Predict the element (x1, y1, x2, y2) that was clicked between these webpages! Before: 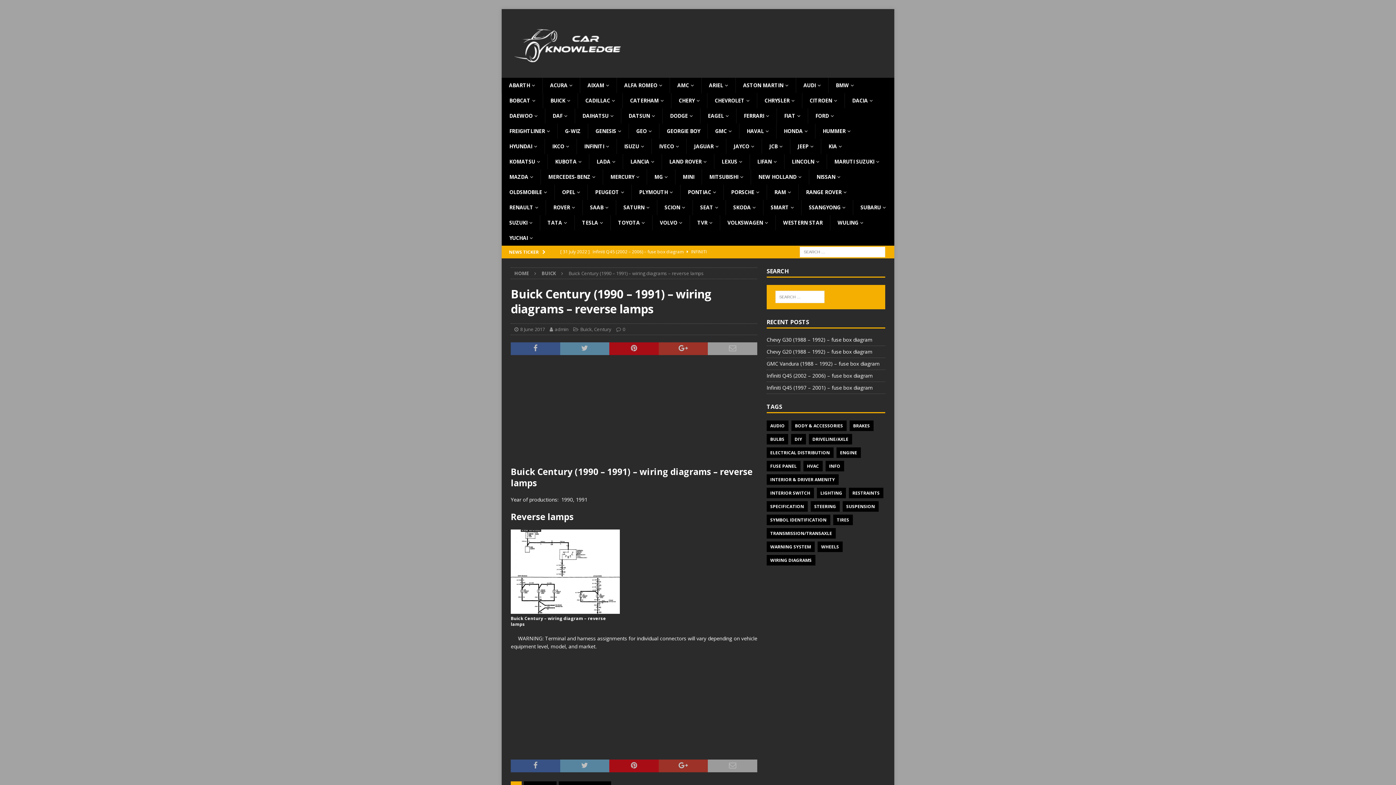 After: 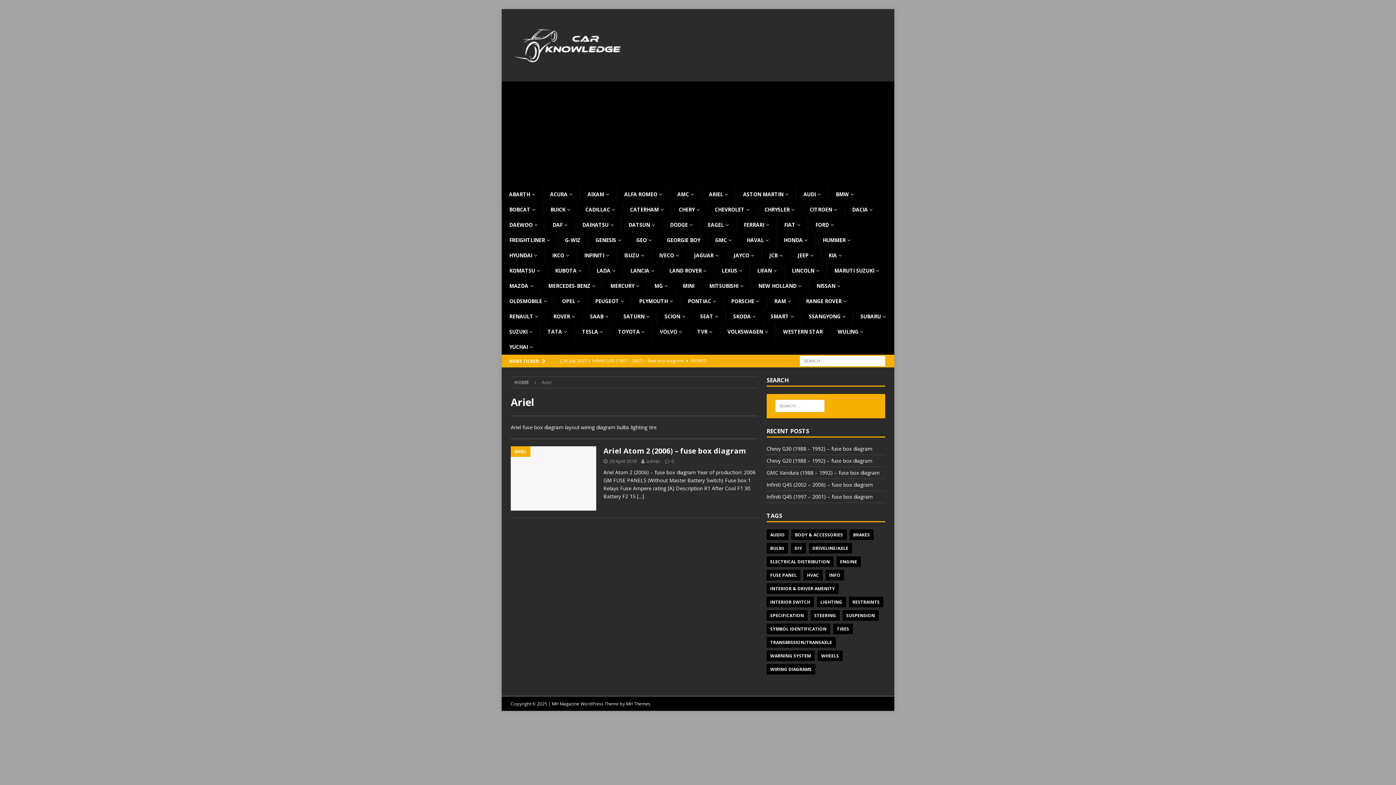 Action: label: ARIEL bbox: (701, 77, 735, 93)